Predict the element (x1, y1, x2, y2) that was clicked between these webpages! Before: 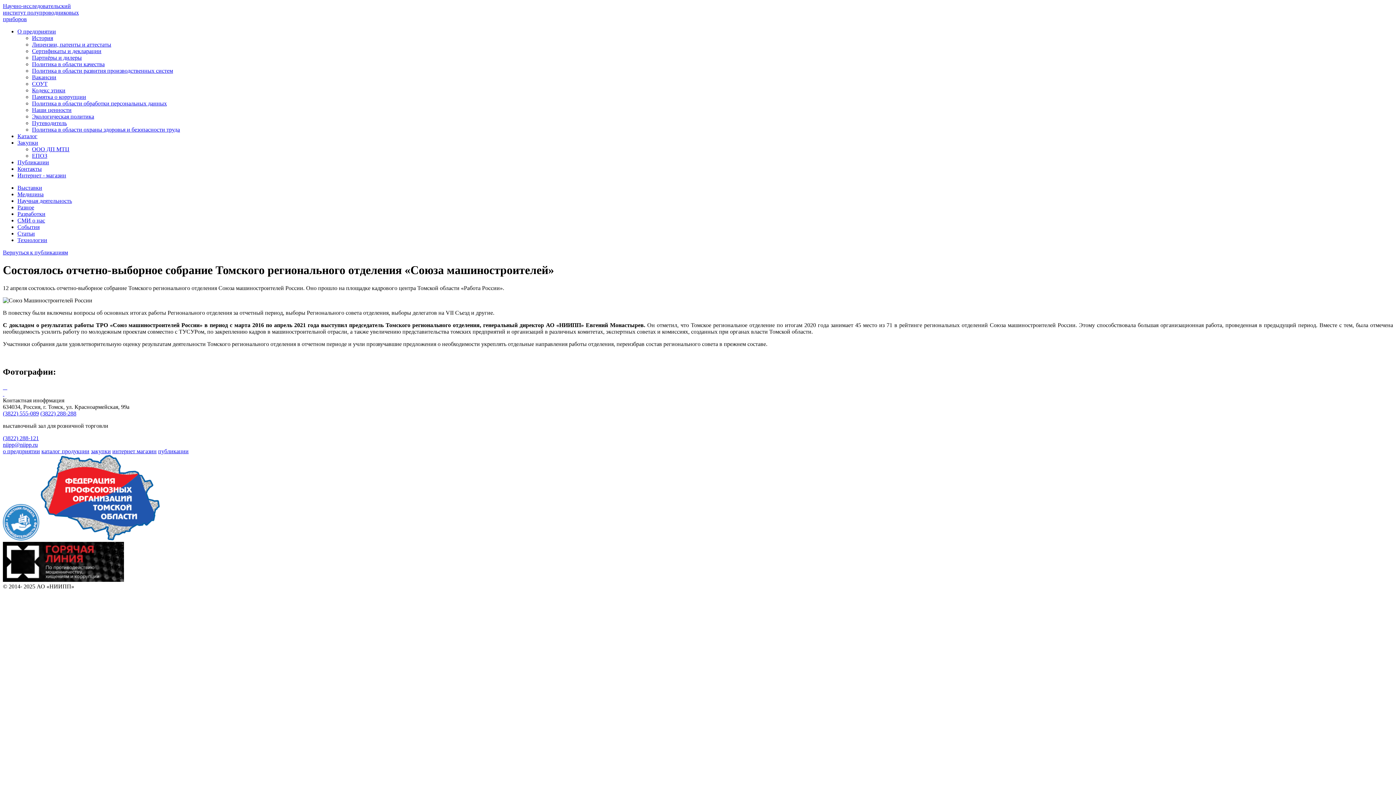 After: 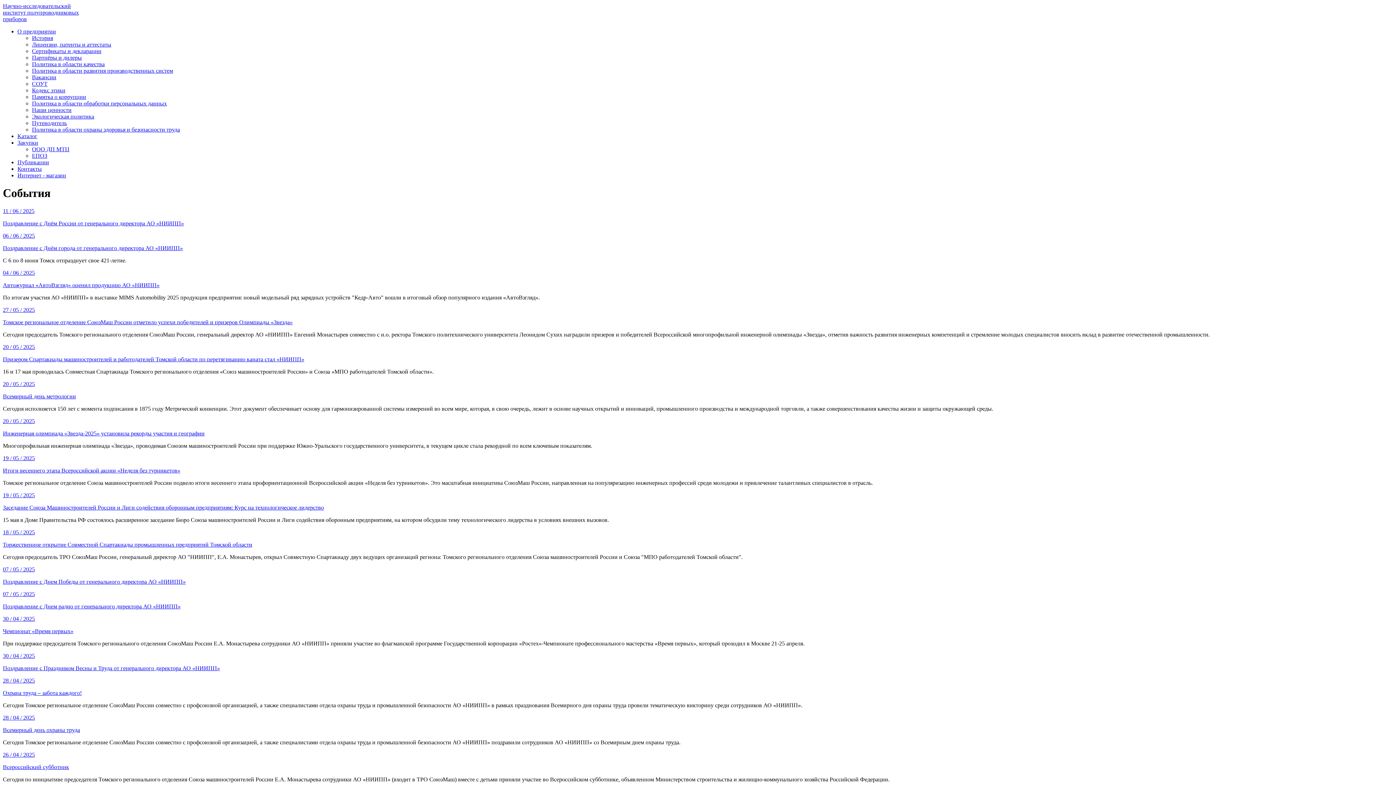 Action: bbox: (17, 224, 39, 230) label: События